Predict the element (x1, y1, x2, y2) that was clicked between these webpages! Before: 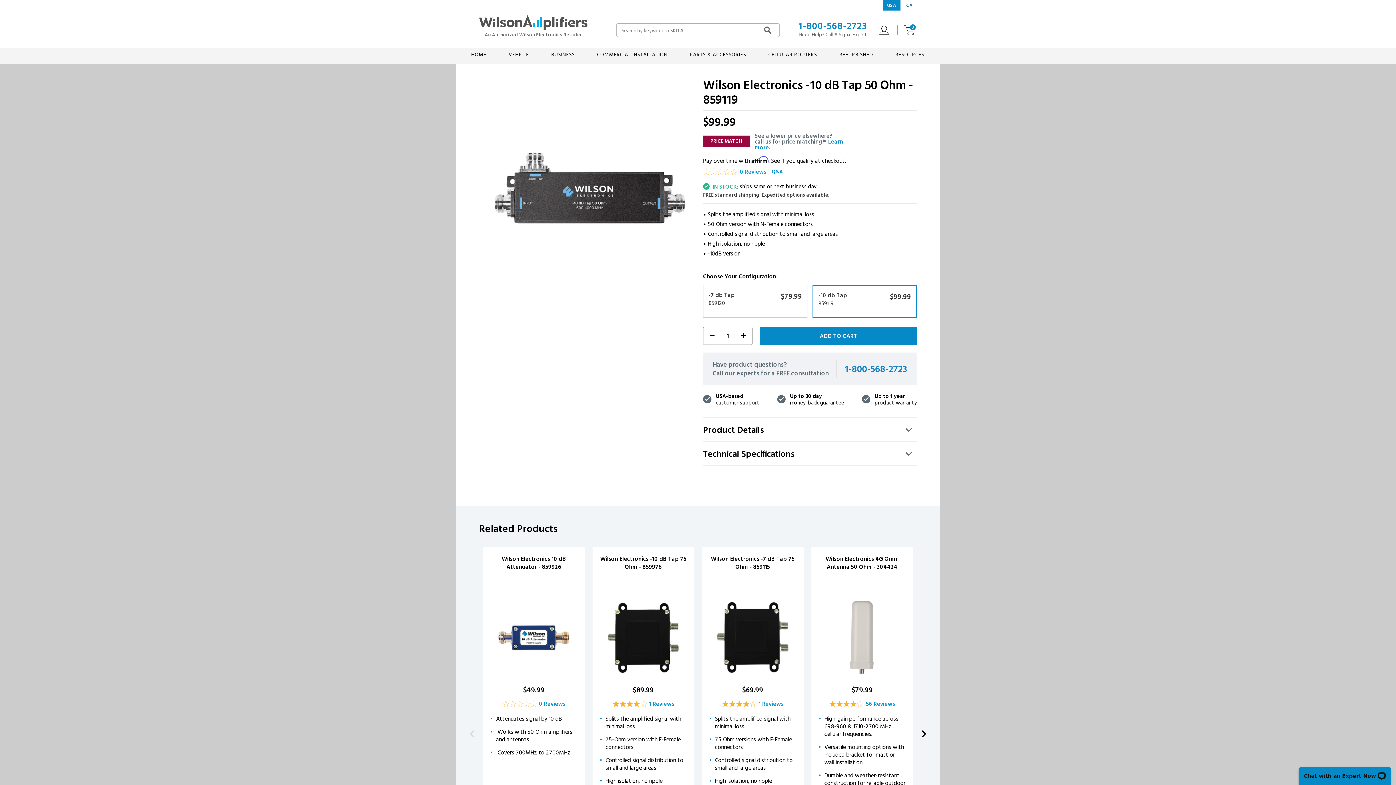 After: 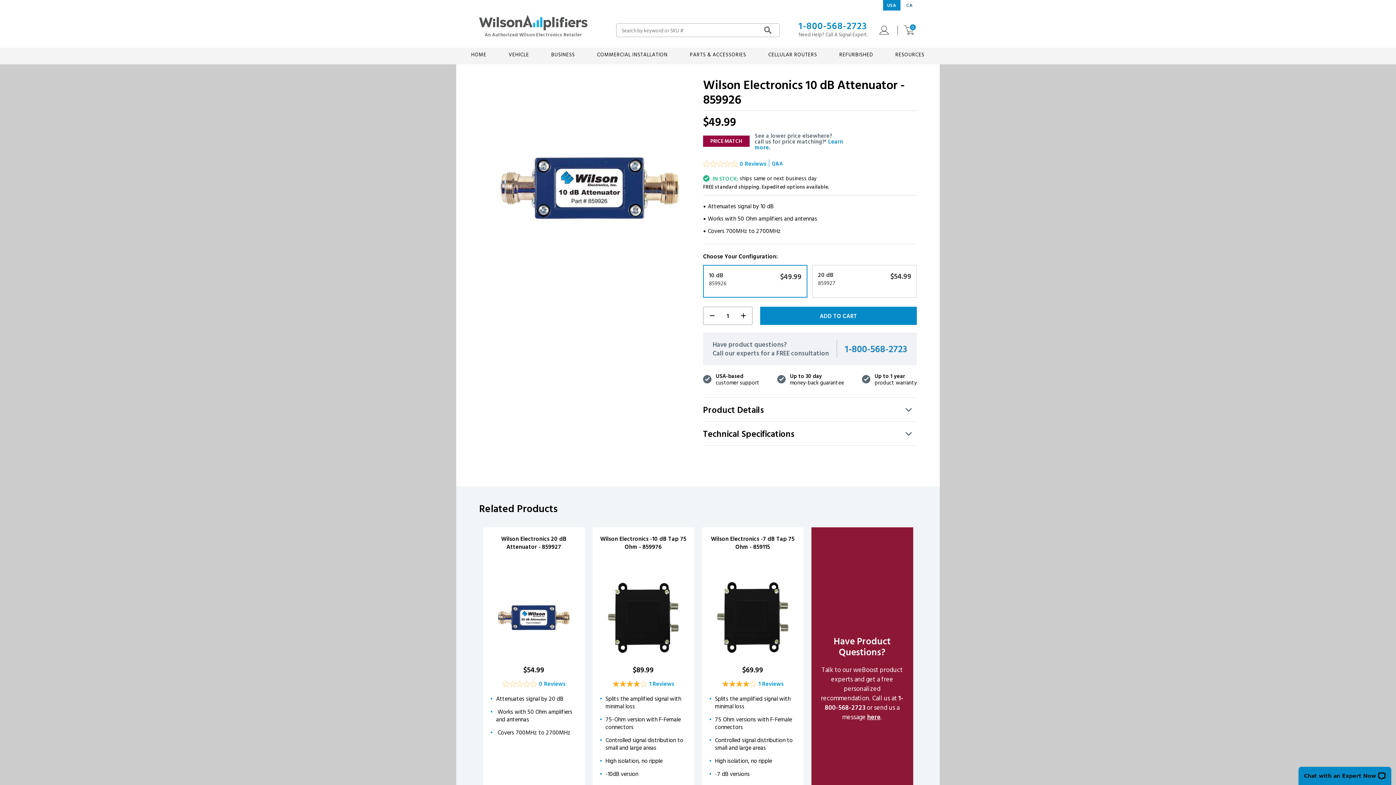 Action: bbox: (490, 597, 577, 678)